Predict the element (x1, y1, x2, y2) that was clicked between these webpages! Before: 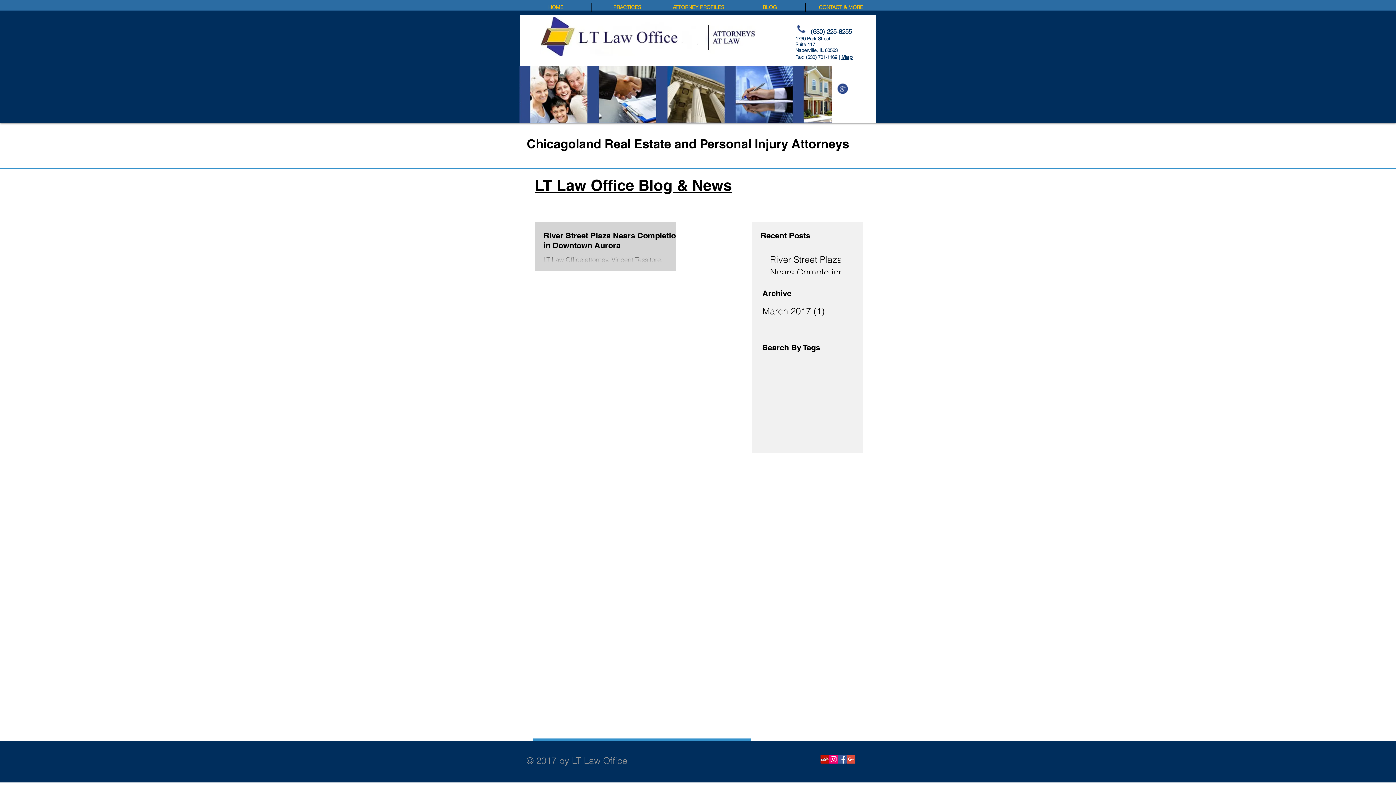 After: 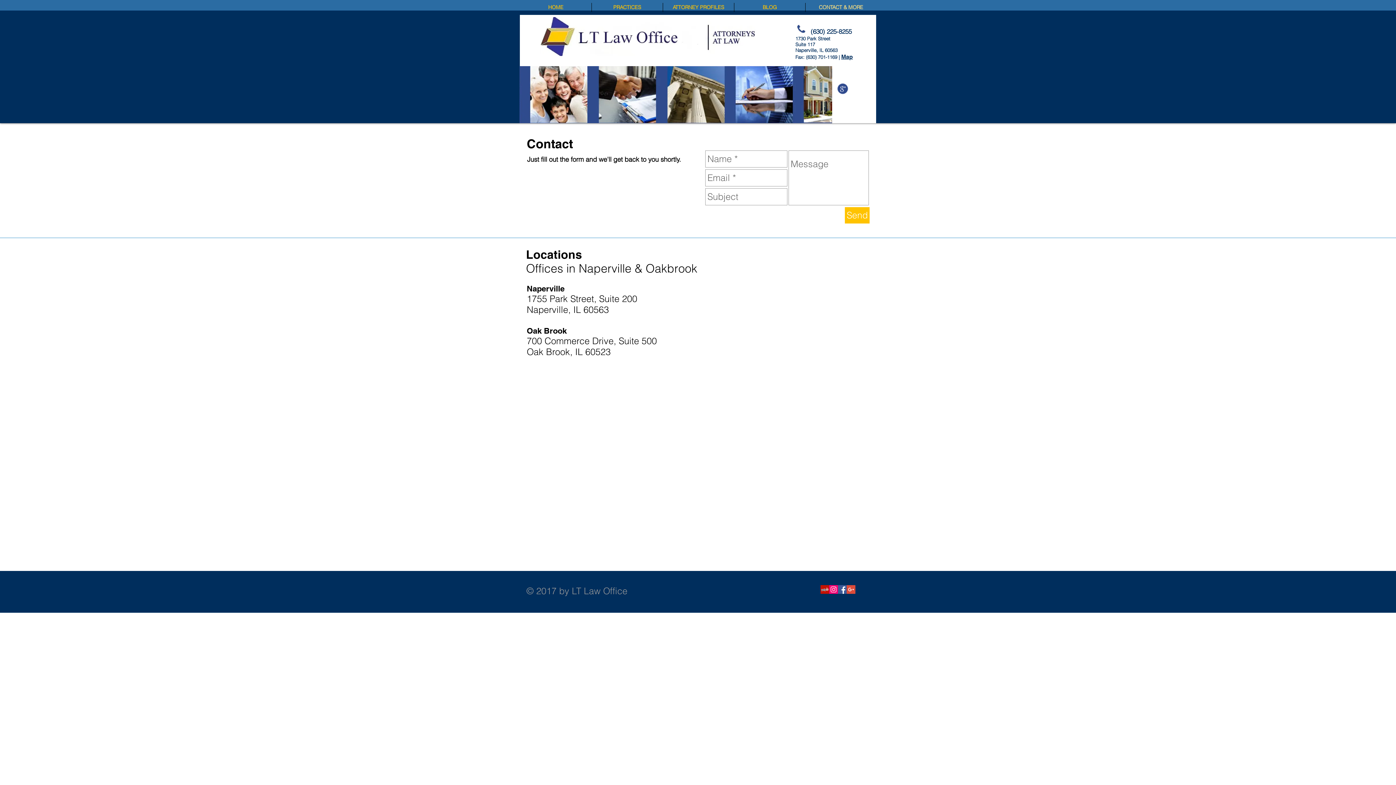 Action: label: Map bbox: (841, 54, 853, 60)